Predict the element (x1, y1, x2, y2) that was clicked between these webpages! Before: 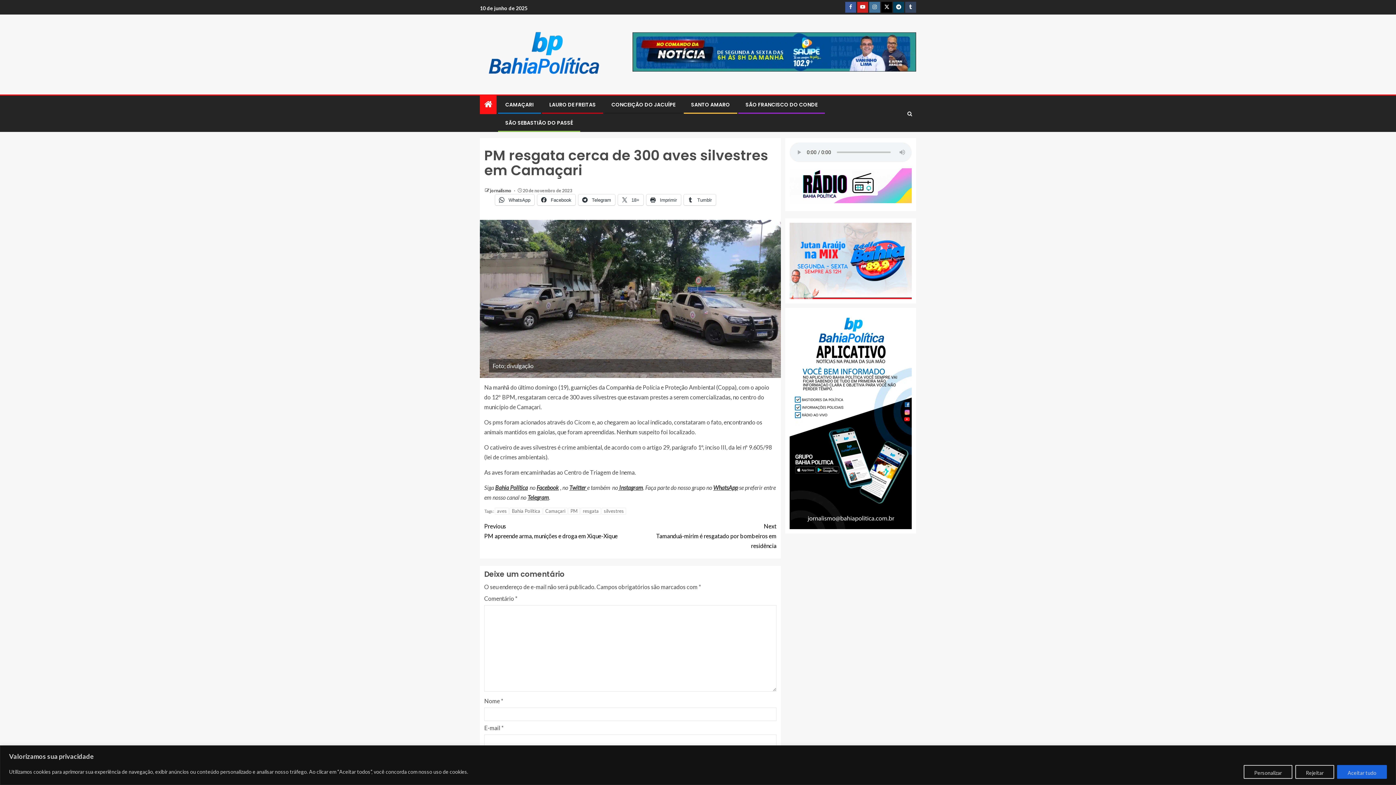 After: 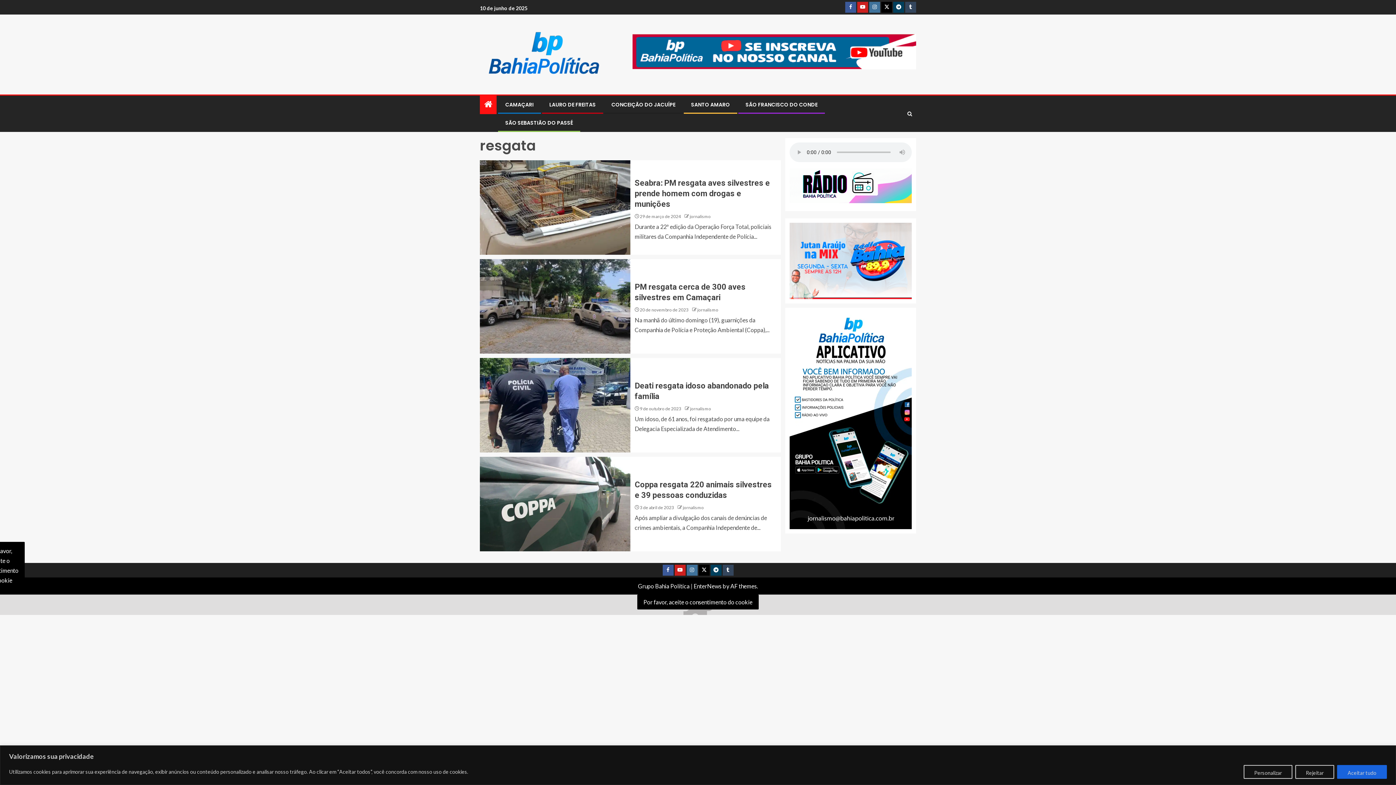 Action: label: resgata bbox: (580, 507, 601, 514)